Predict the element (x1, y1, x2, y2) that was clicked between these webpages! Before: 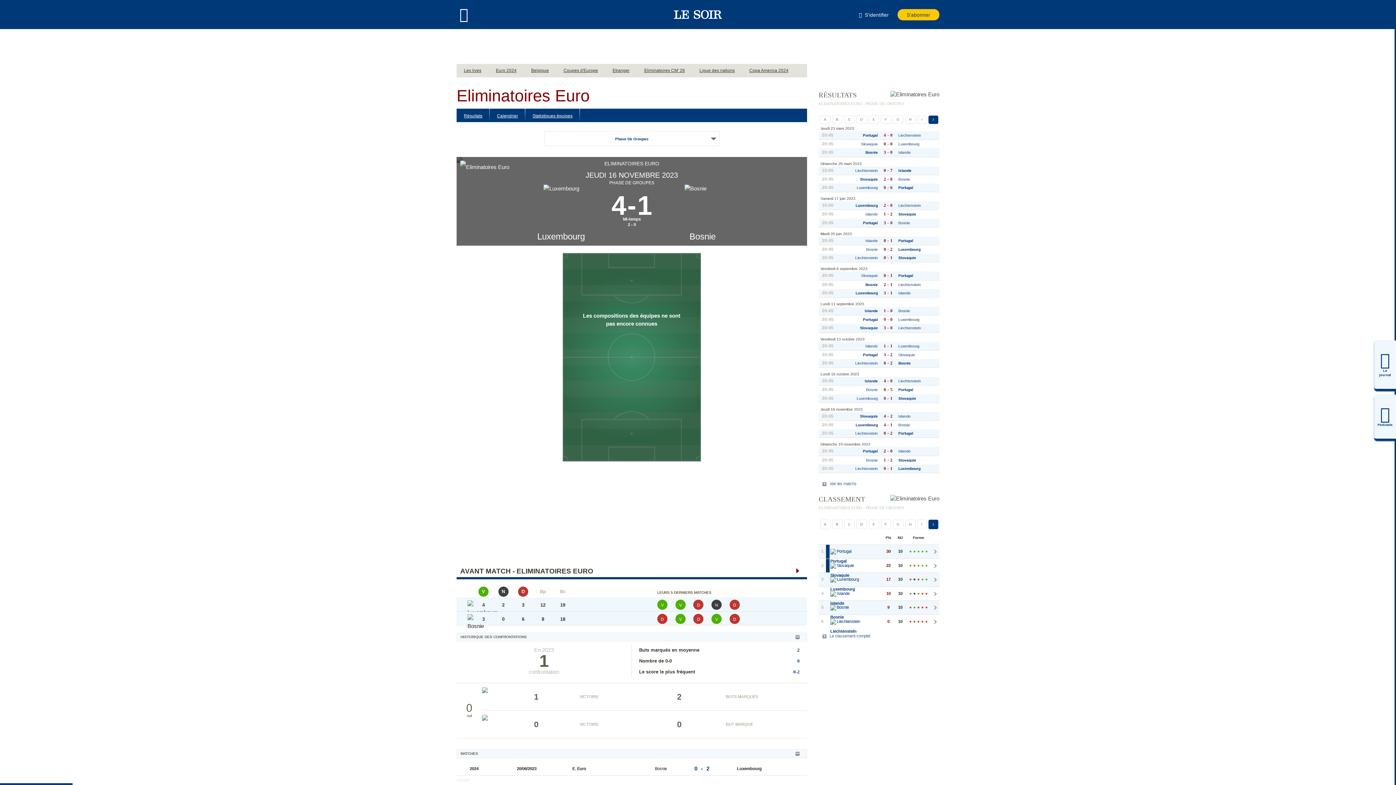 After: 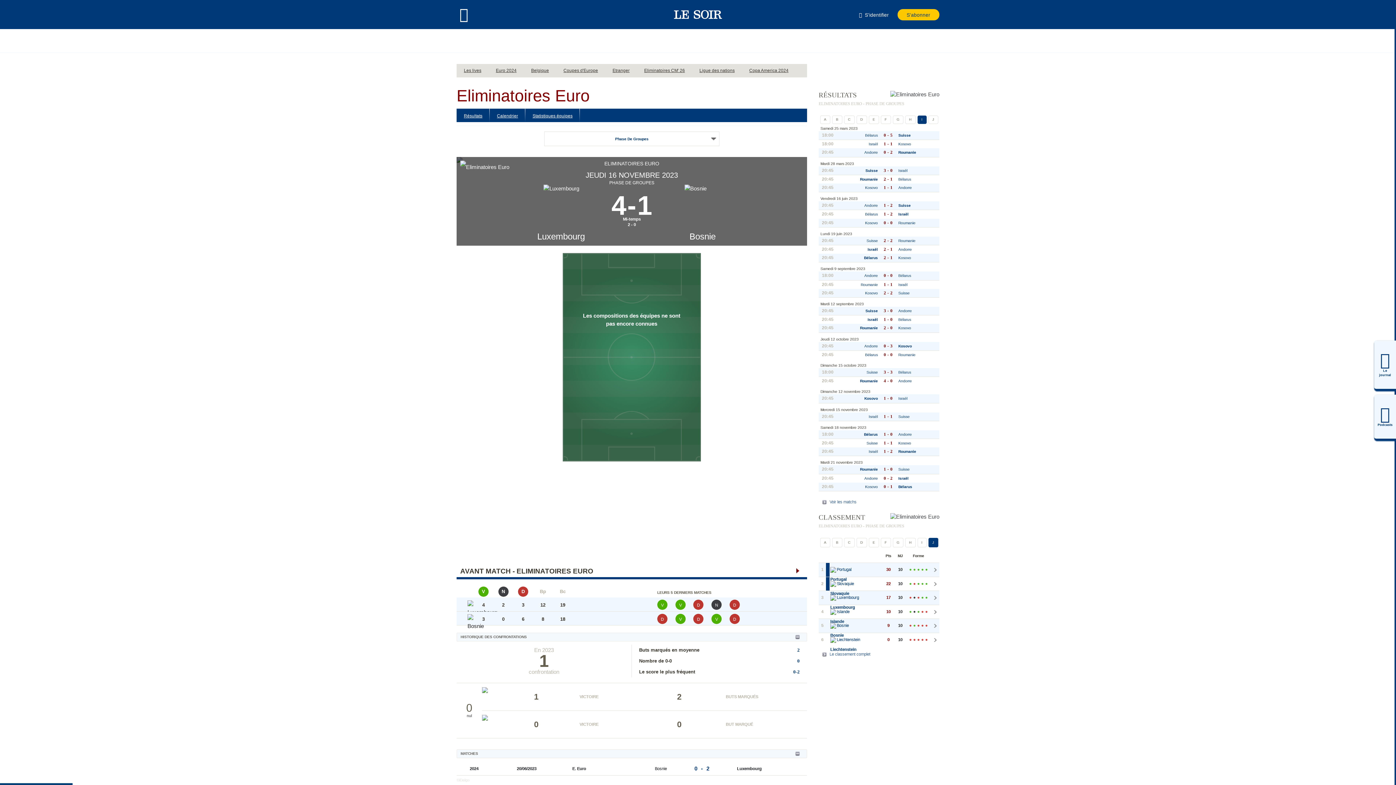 Action: bbox: (917, 115, 926, 124) label: I